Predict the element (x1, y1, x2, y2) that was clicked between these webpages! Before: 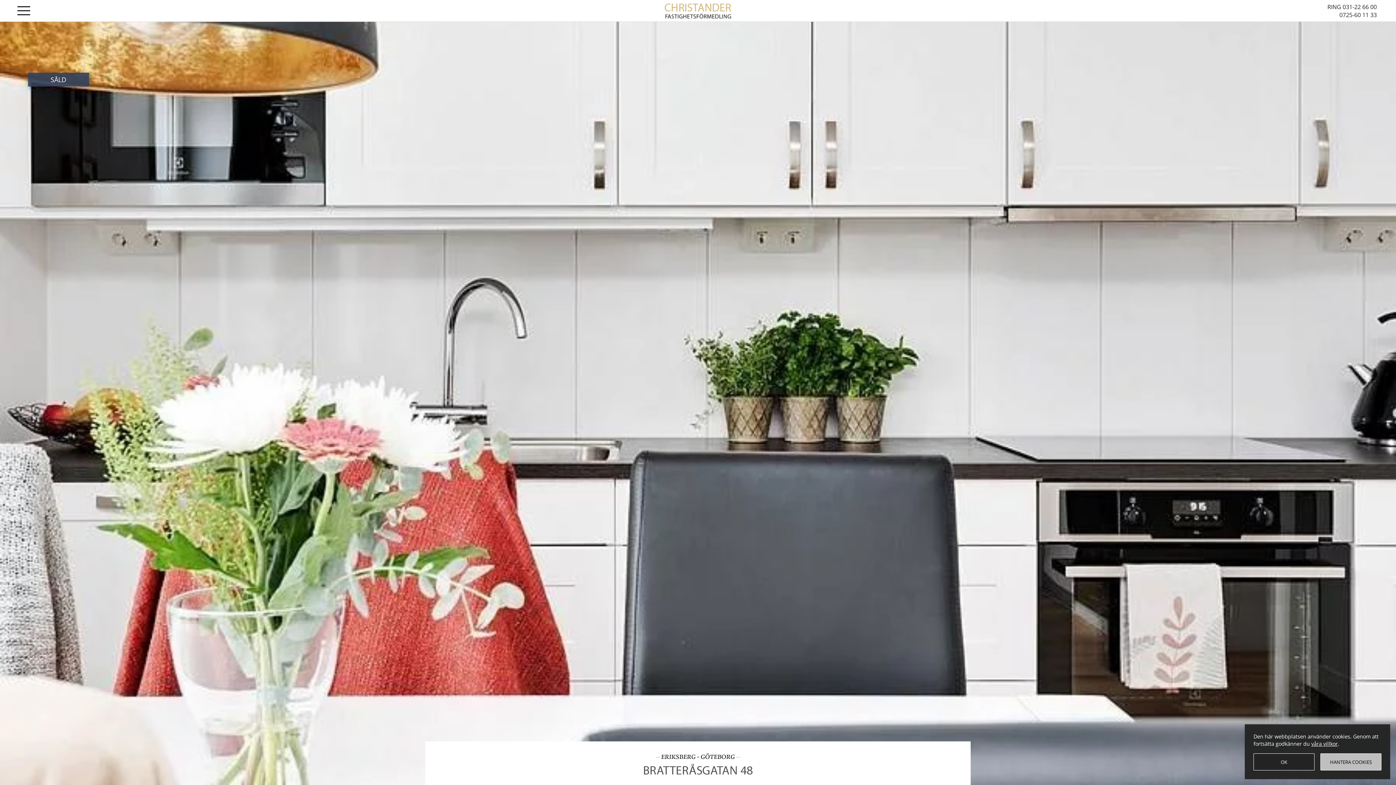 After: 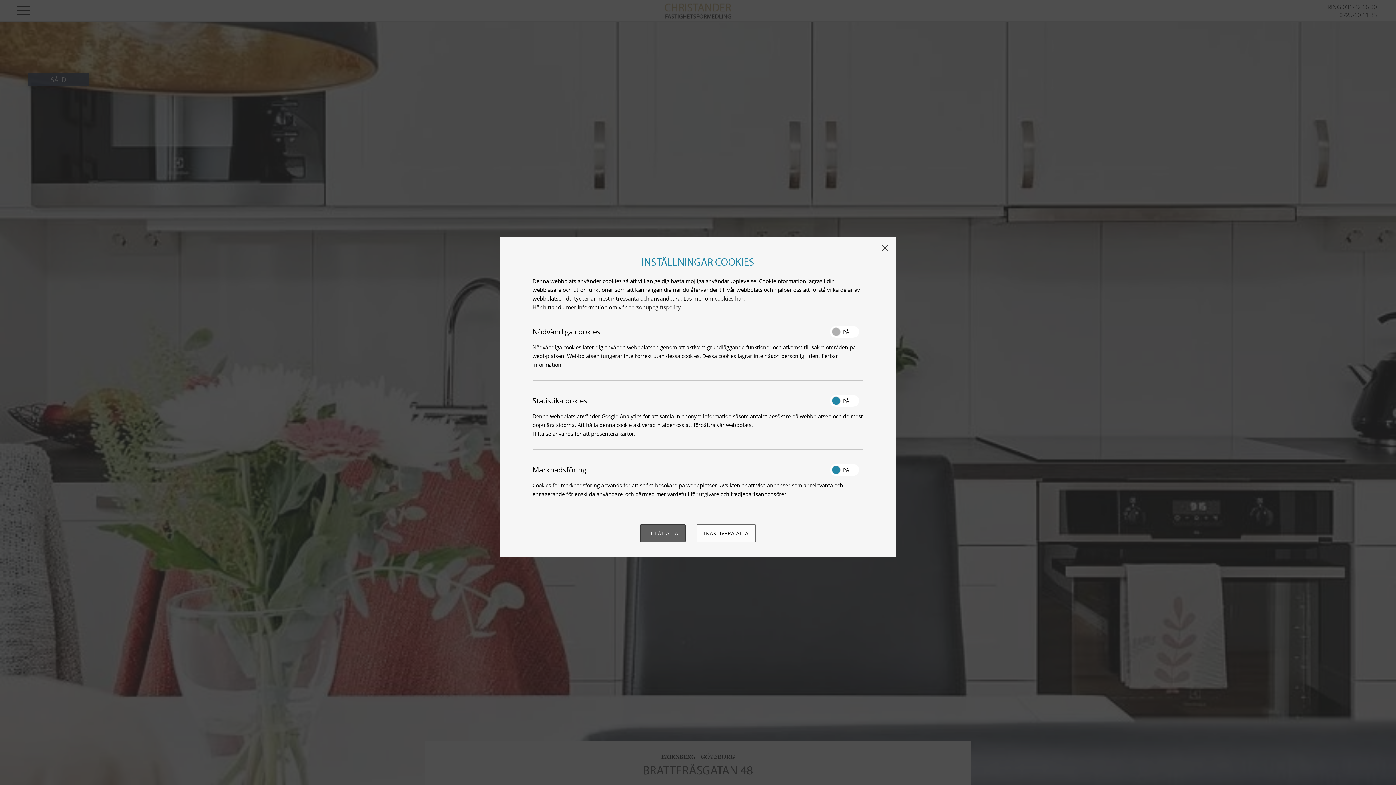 Action: bbox: (1320, 753, 1381, 770) label: Hantera cookies